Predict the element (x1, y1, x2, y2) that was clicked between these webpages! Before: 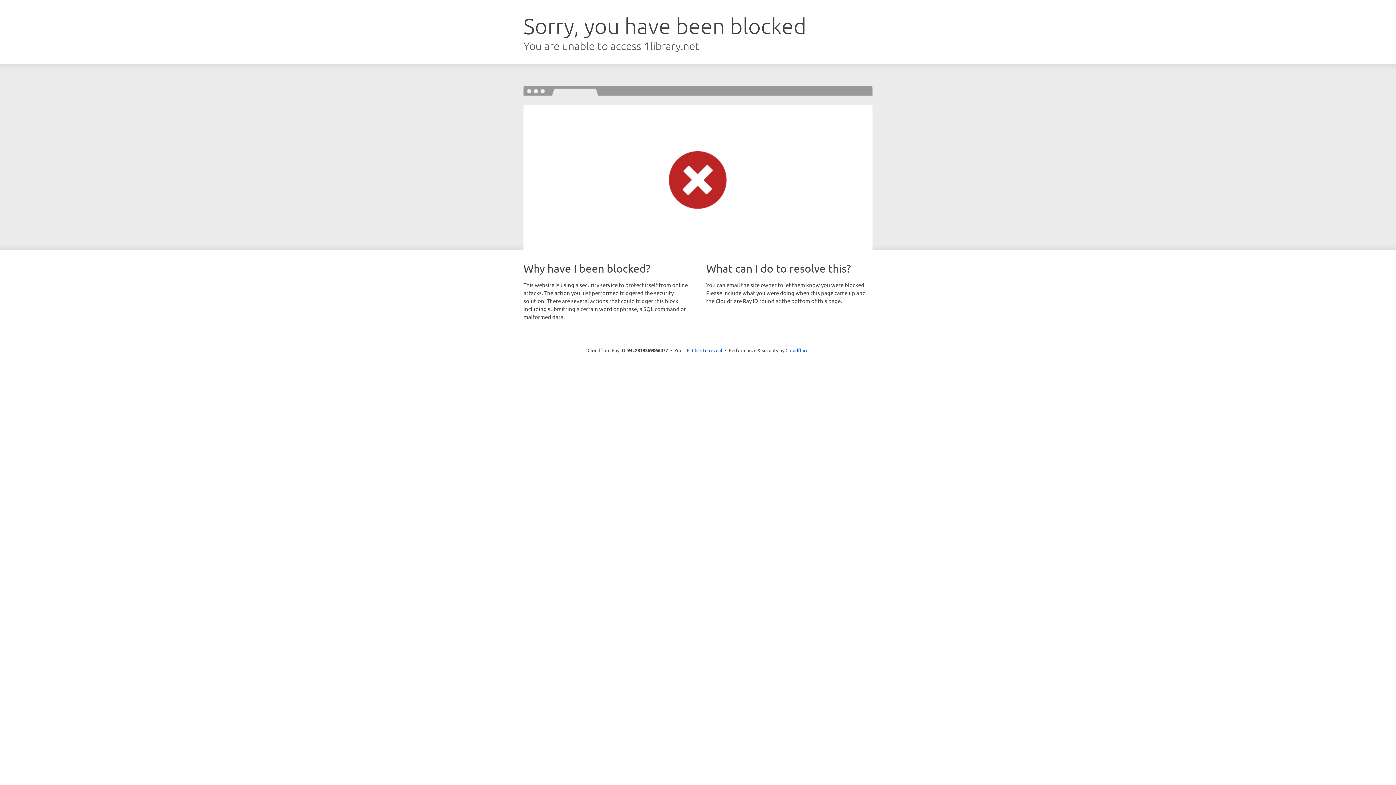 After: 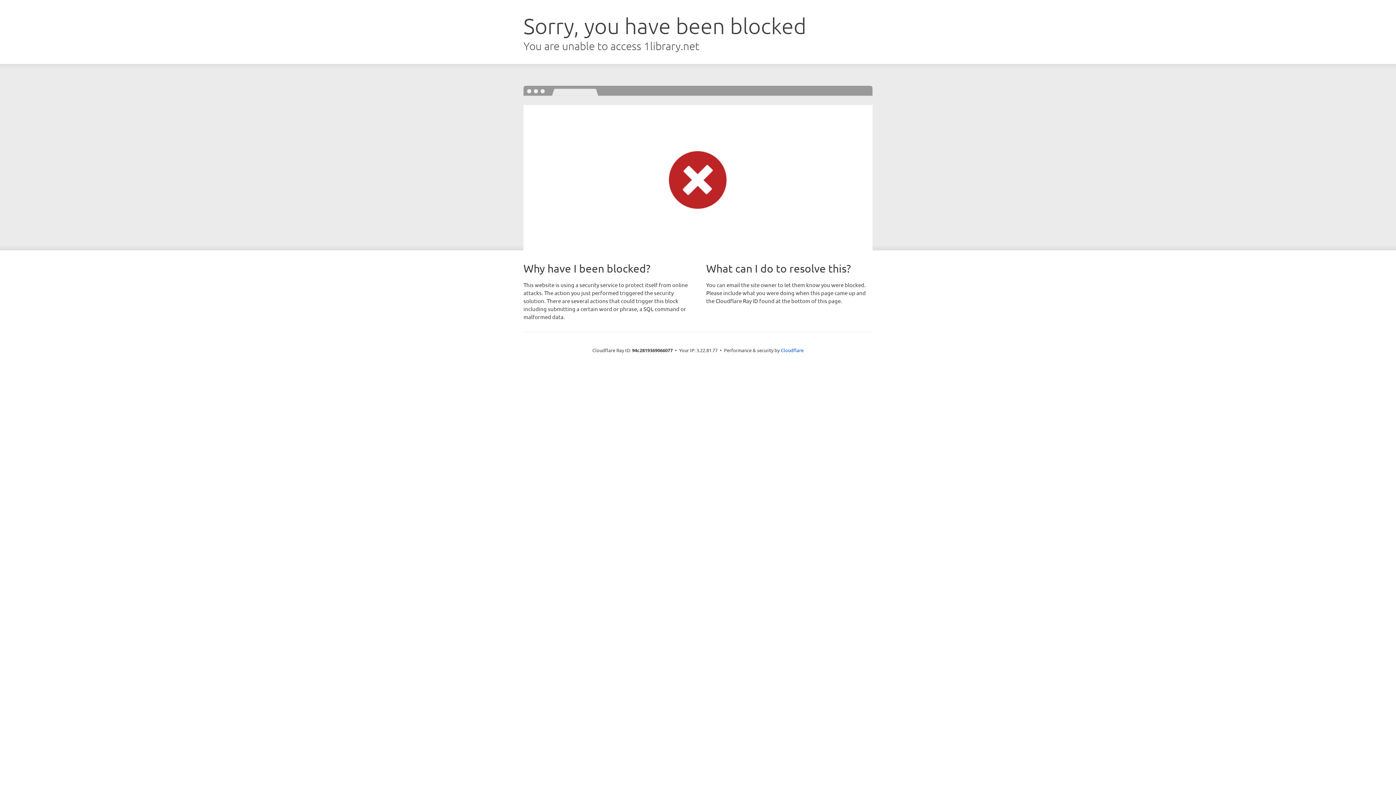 Action: label: Click to reveal bbox: (692, 346, 722, 353)